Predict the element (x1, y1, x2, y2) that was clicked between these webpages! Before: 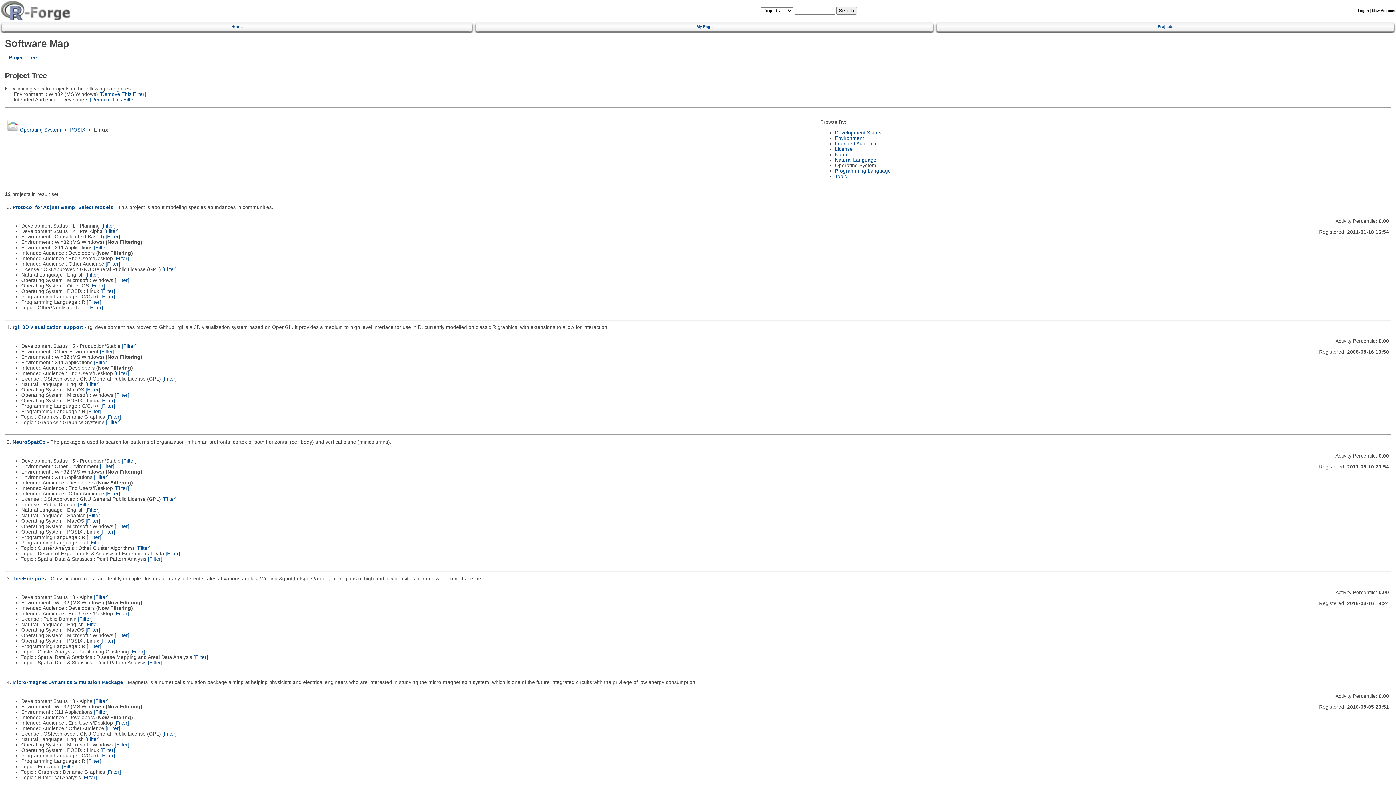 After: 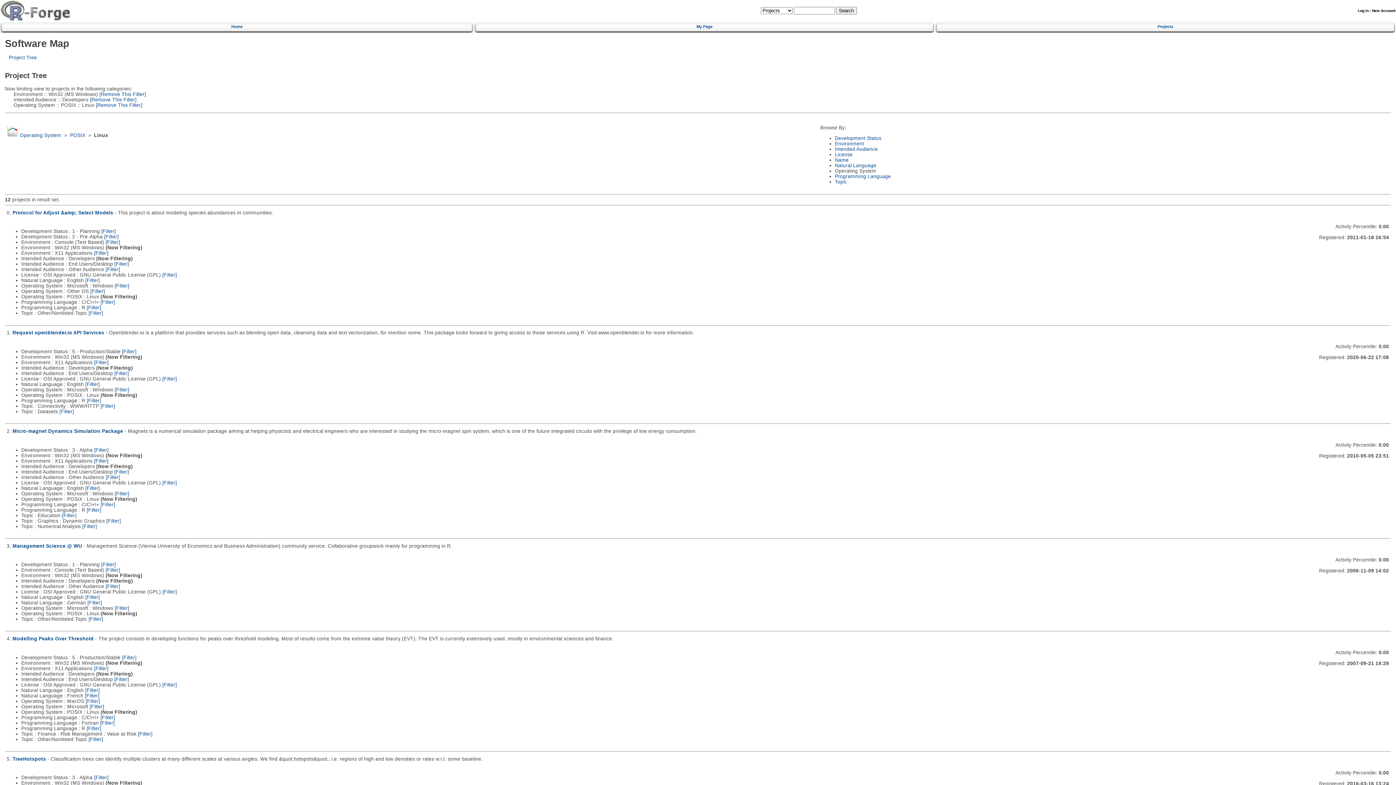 Action: label: [Filter] bbox: (100, 529, 115, 534)